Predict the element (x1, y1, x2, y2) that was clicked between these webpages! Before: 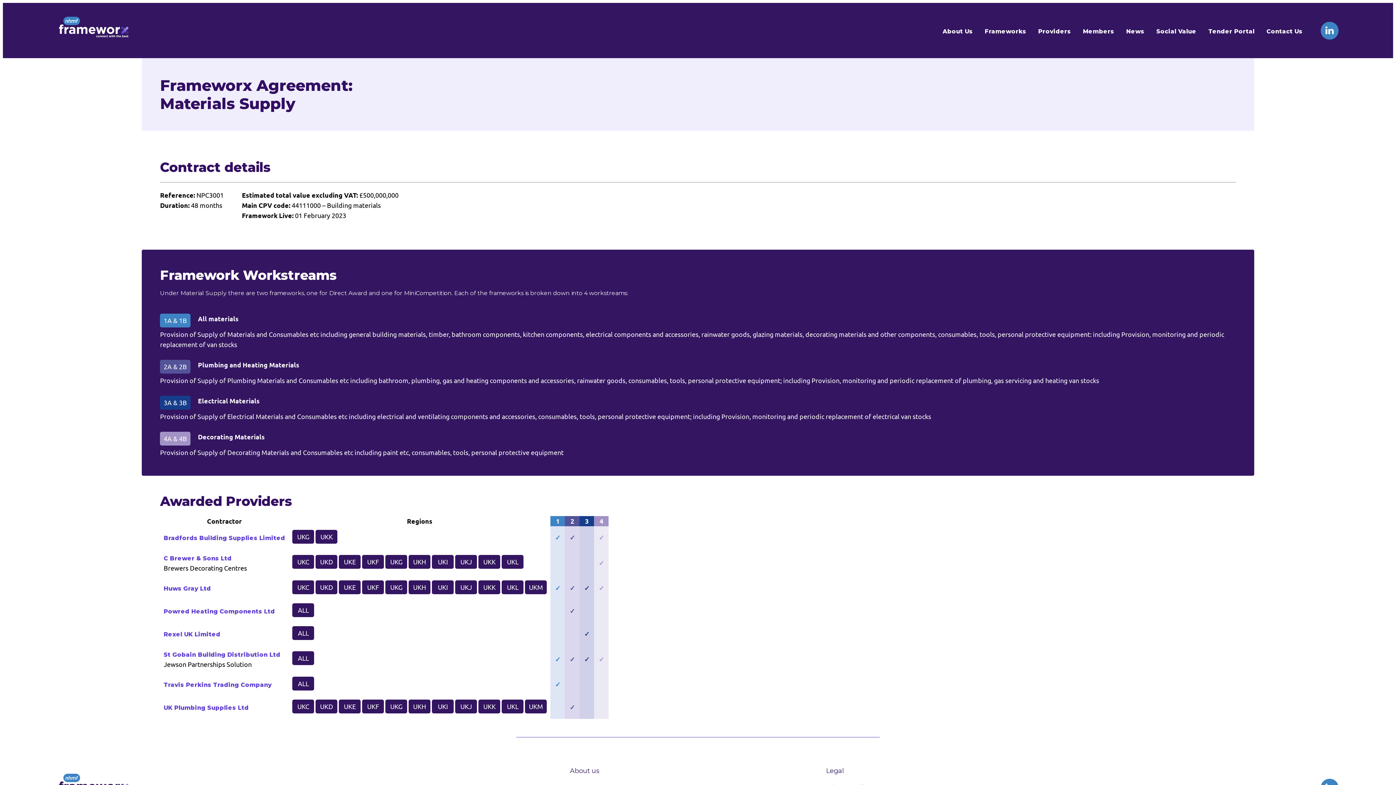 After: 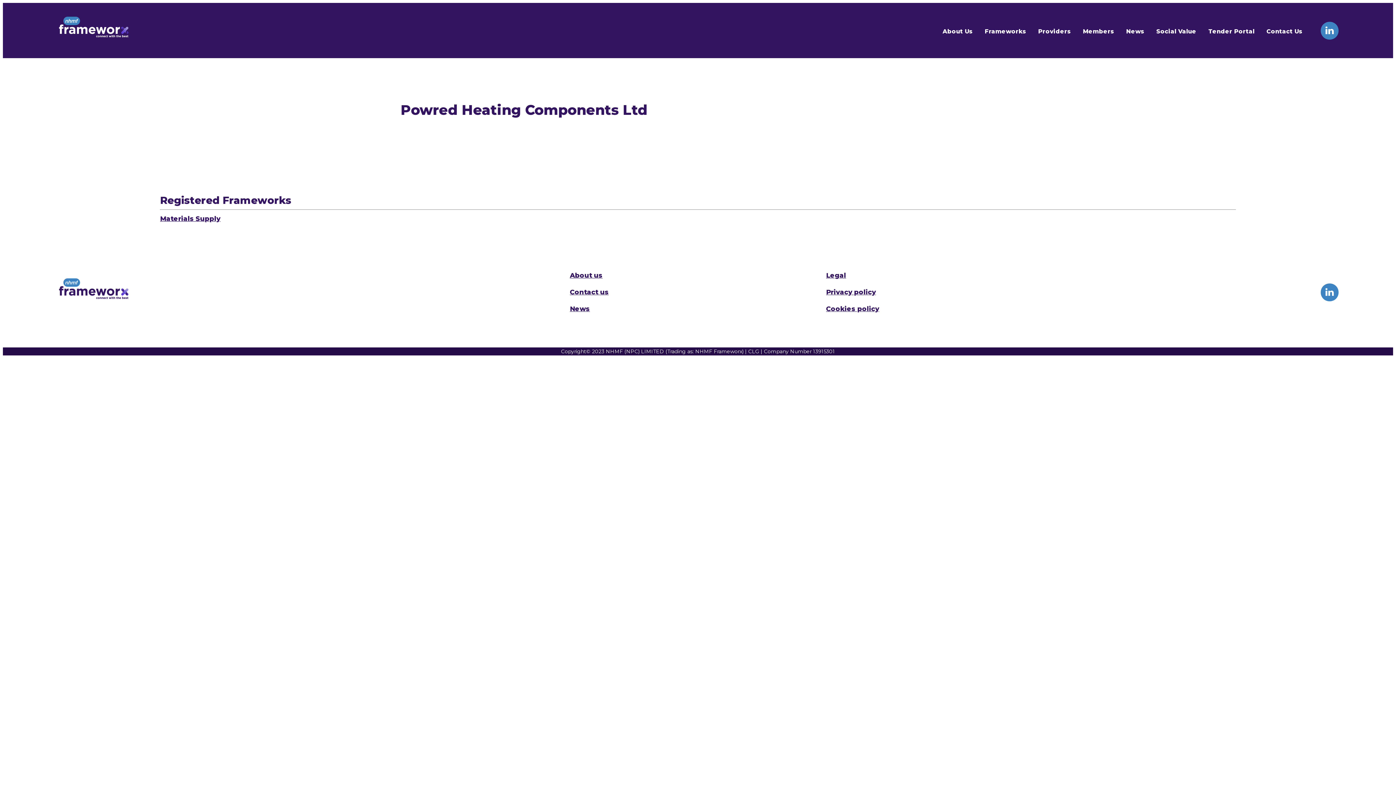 Action: bbox: (163, 608, 275, 615) label: Powred Heating Components Ltd